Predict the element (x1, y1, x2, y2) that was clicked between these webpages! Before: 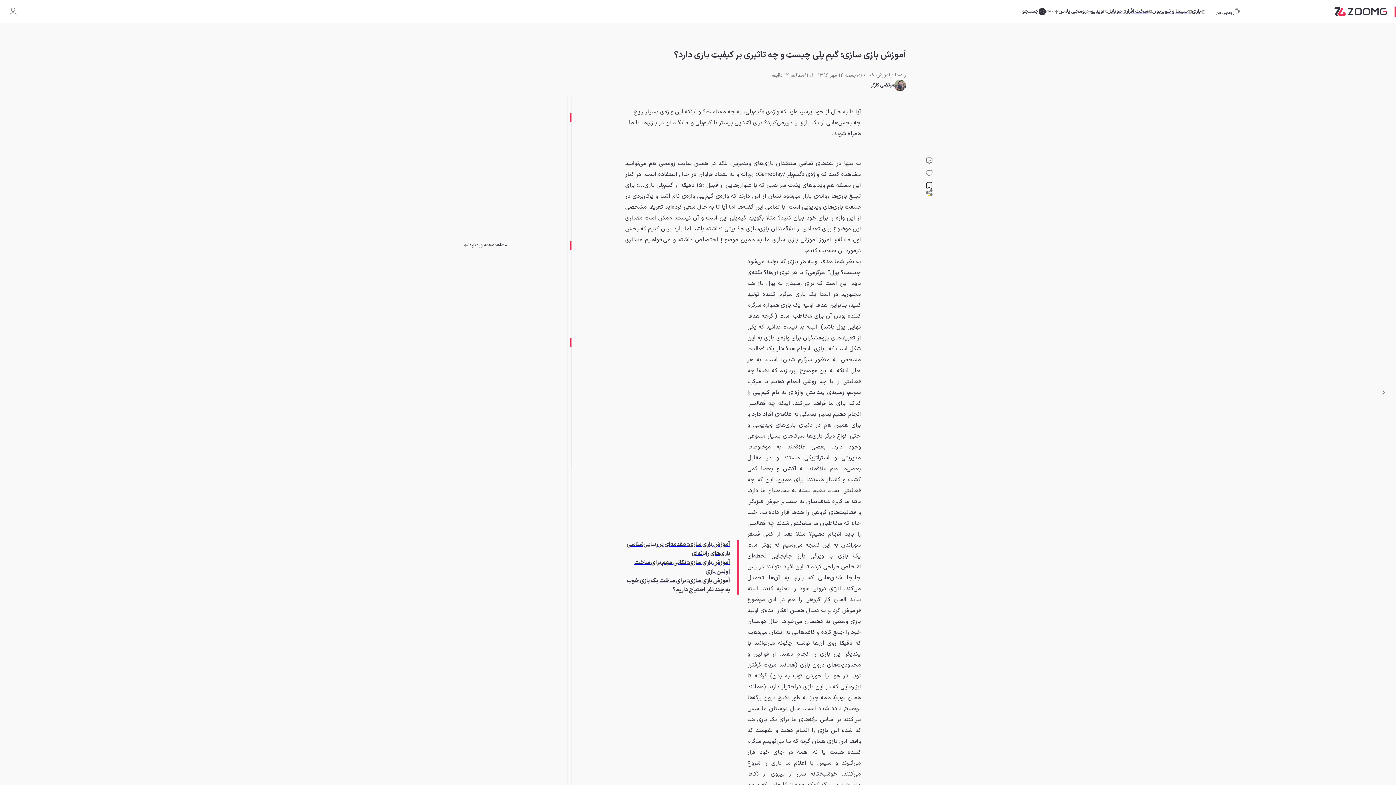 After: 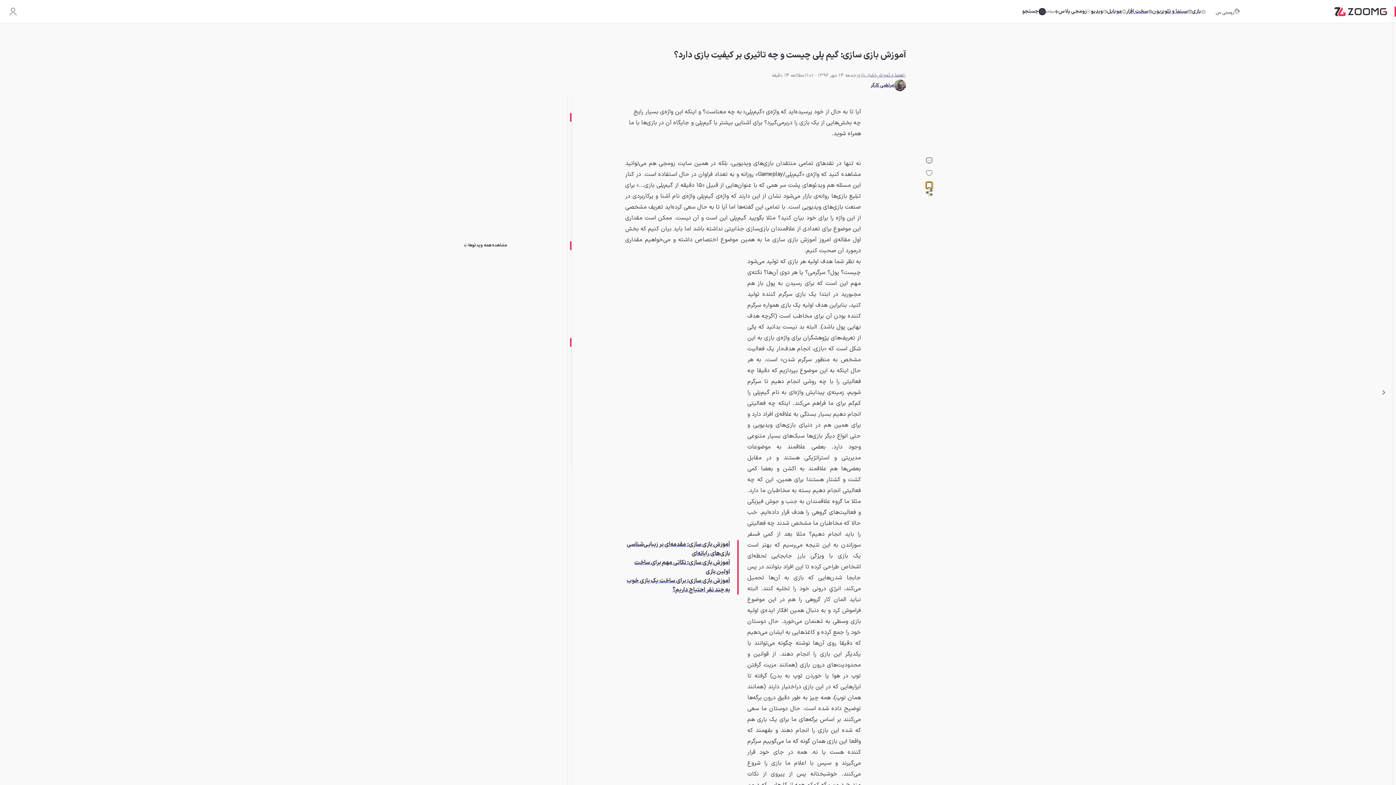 Action: bbox: (925, 181, 932, 188)